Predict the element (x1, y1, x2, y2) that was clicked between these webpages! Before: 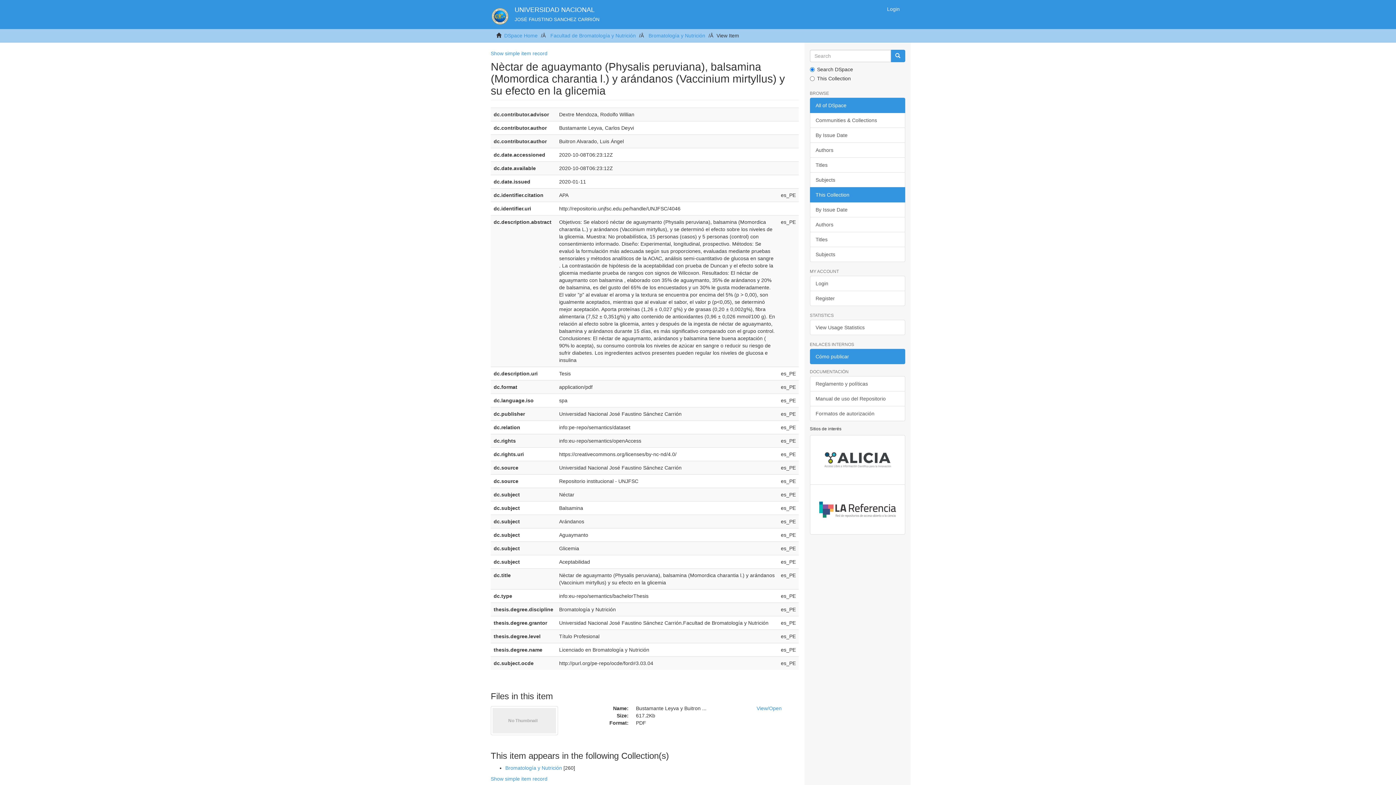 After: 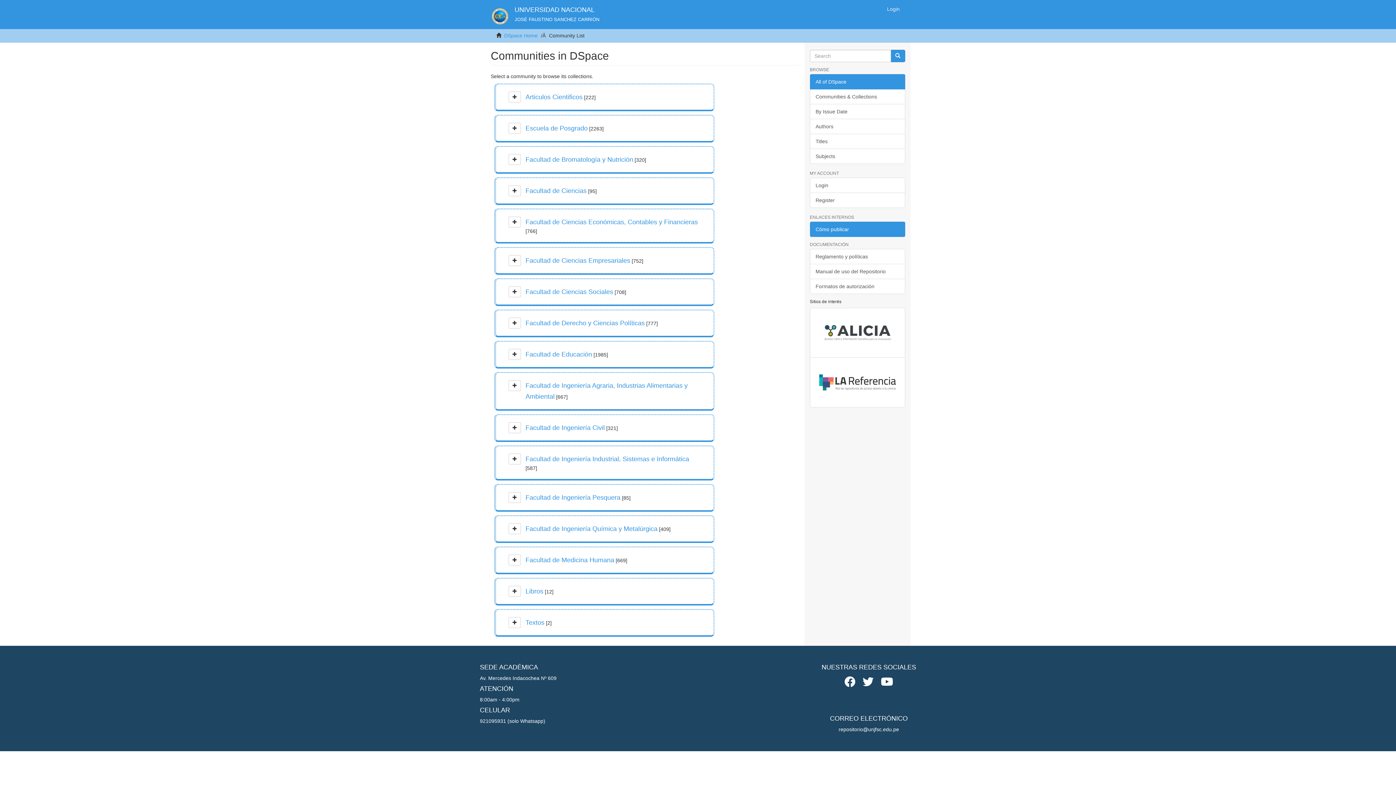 Action: label: Communities & Collections bbox: (810, 112, 905, 128)